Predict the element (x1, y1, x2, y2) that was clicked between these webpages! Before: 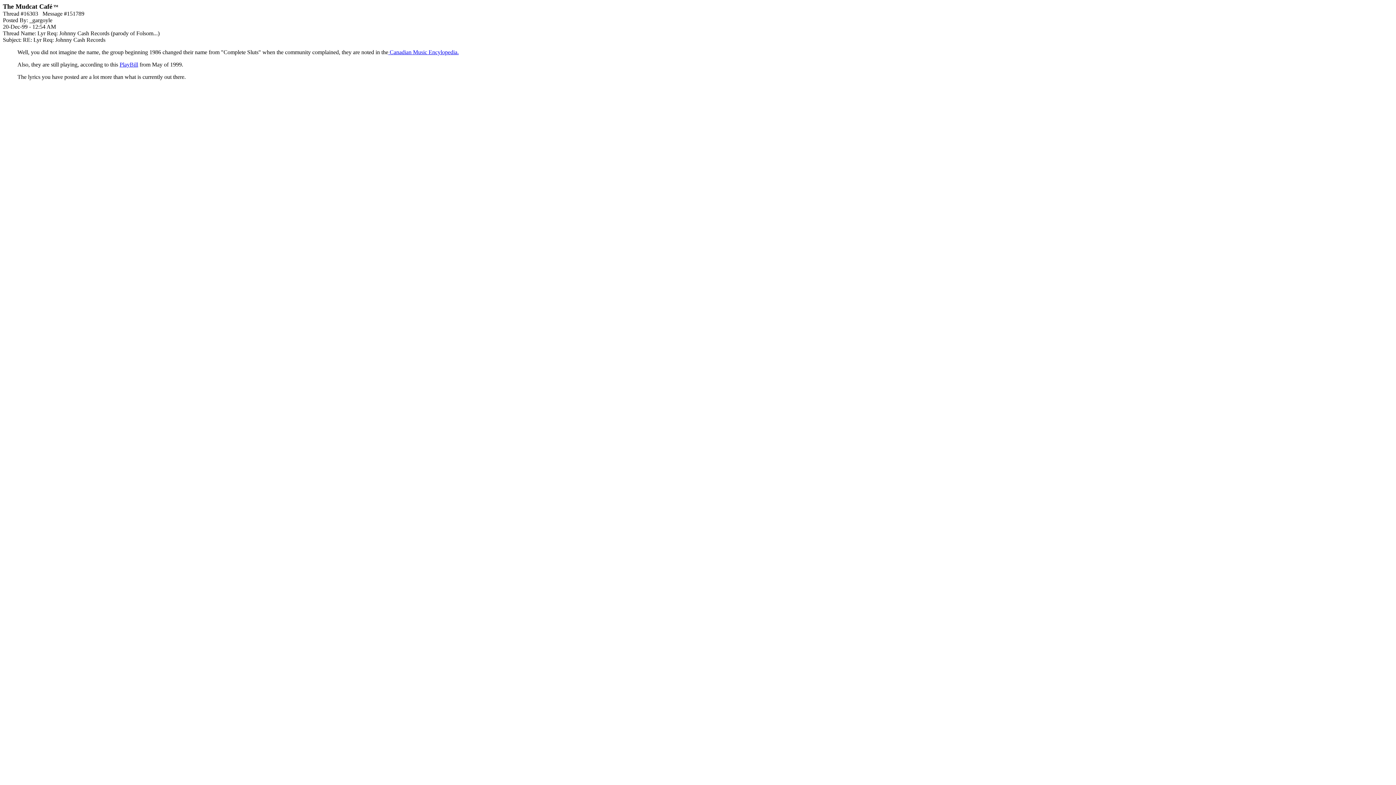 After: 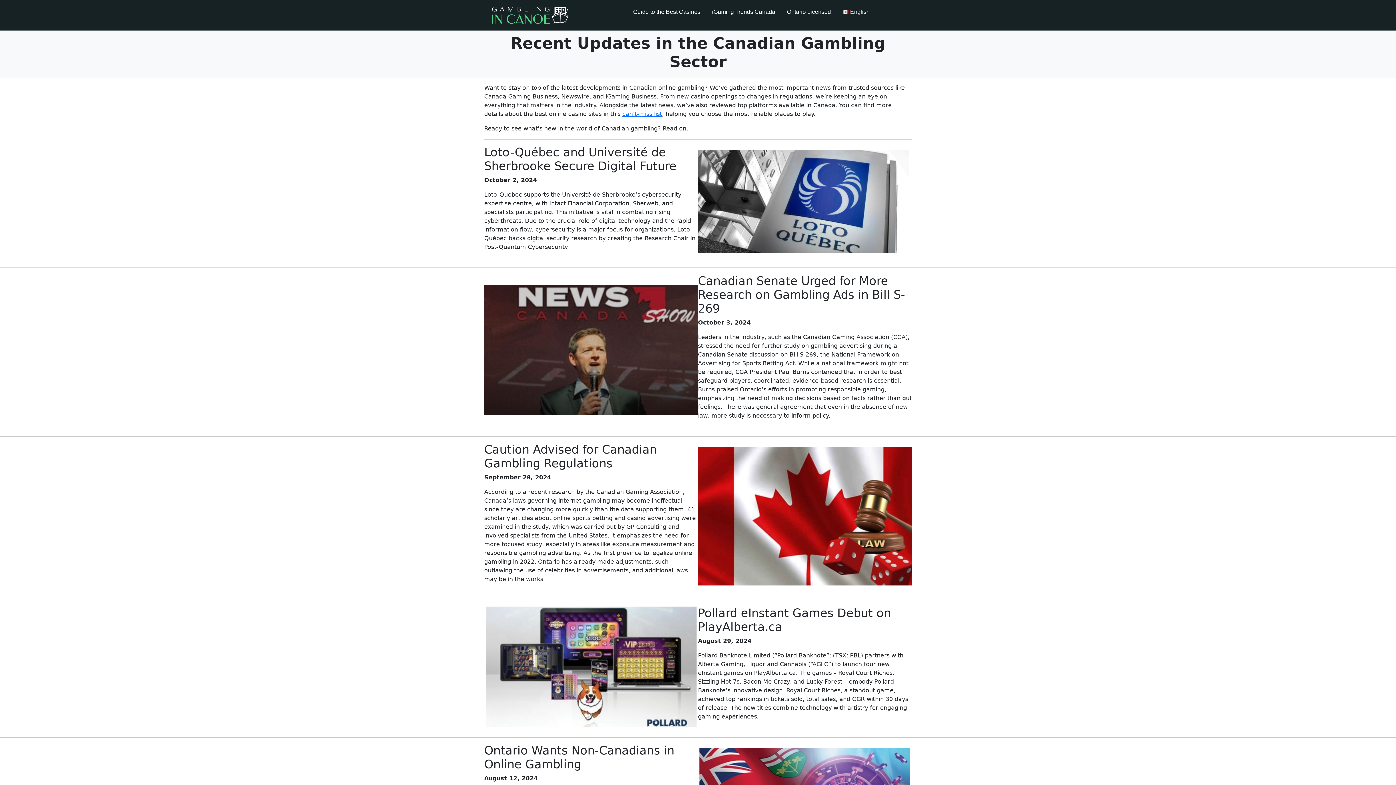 Action: label:  Canadian Music Encylopedia. bbox: (388, 49, 458, 55)